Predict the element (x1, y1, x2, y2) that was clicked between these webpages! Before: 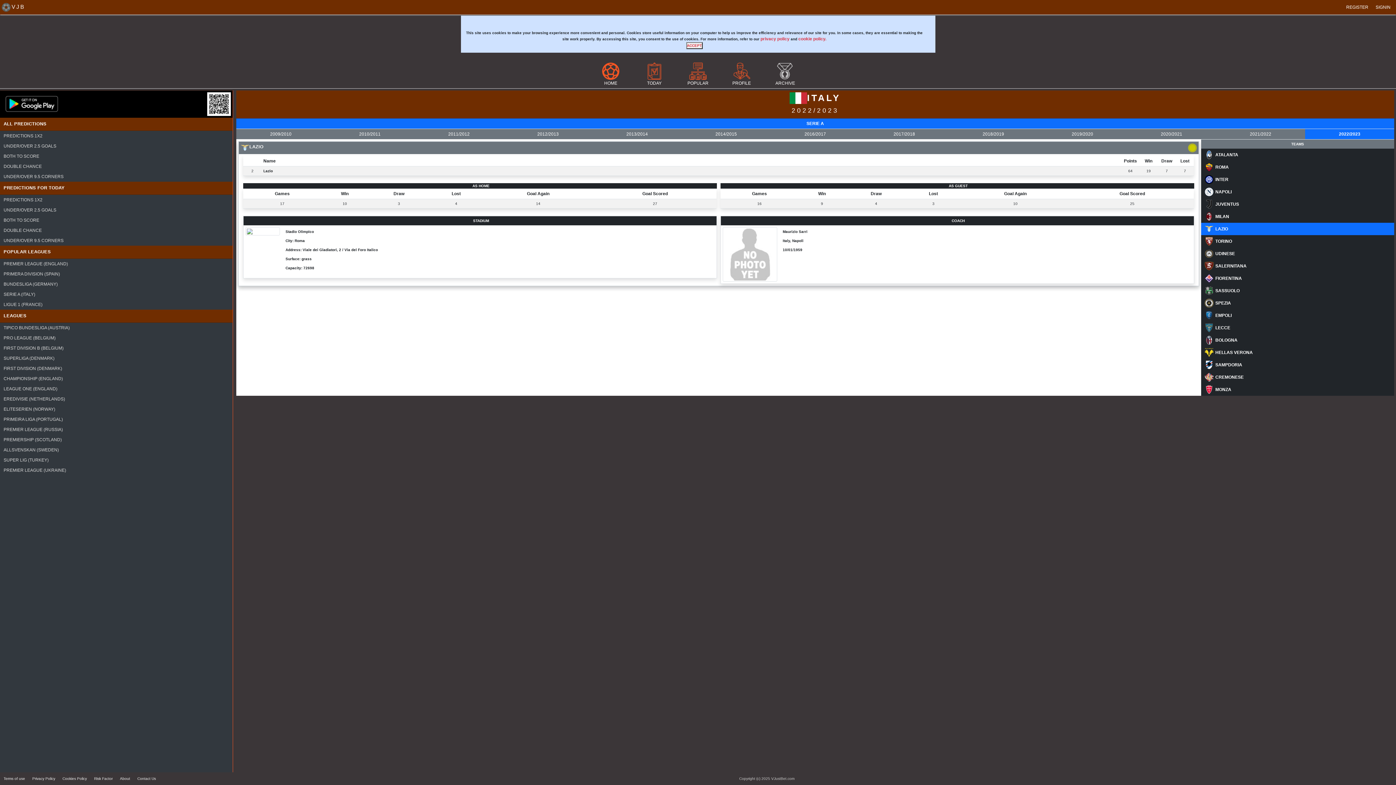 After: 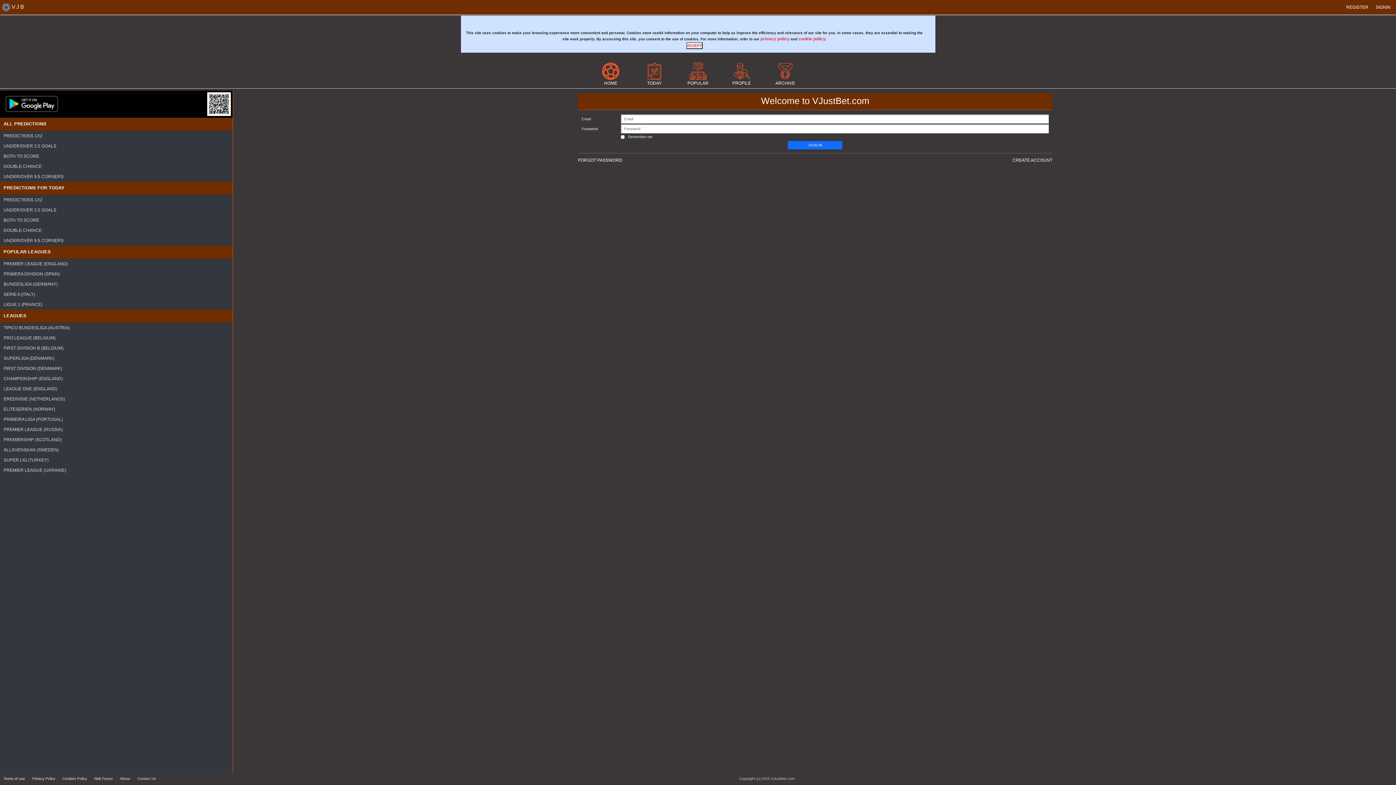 Action: bbox: (1038, 129, 1127, 139) label: 2019/2020